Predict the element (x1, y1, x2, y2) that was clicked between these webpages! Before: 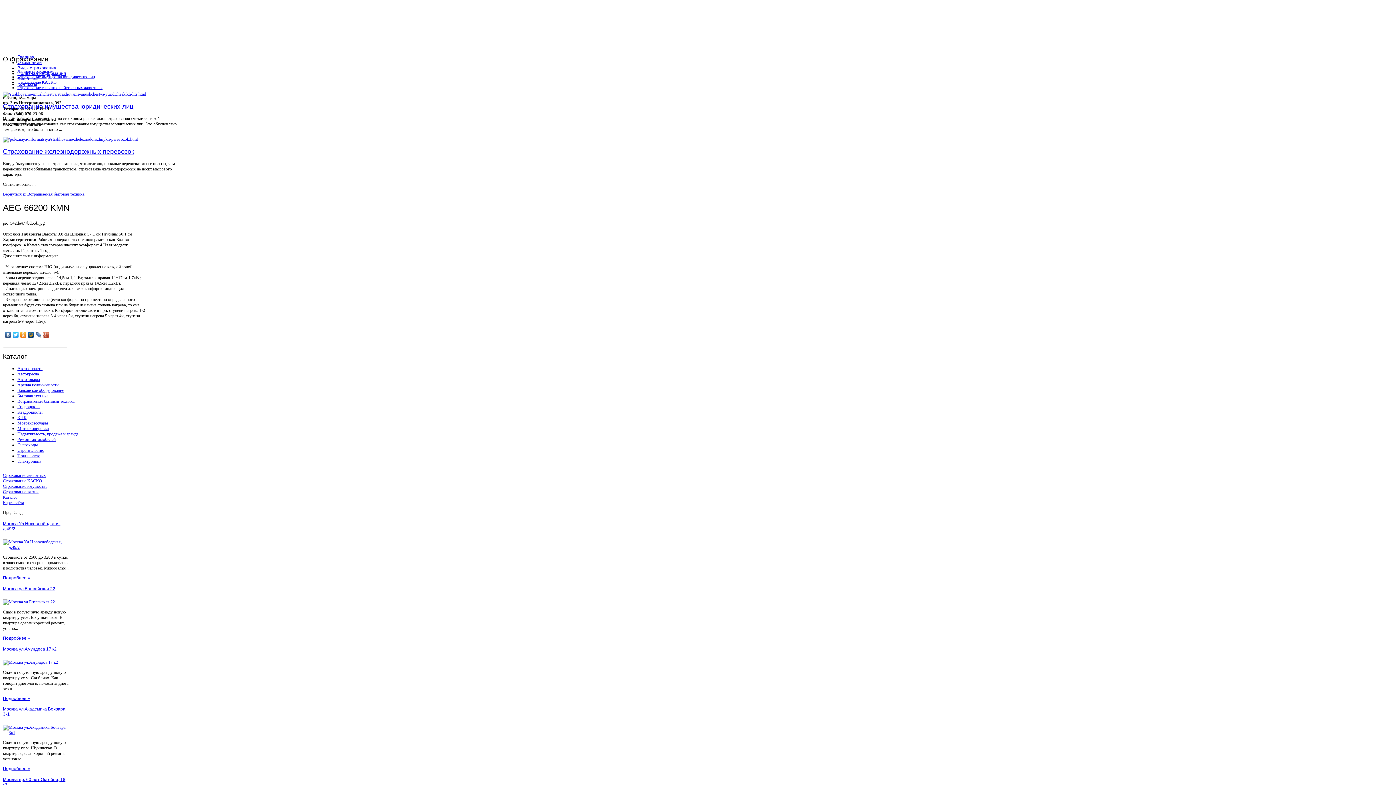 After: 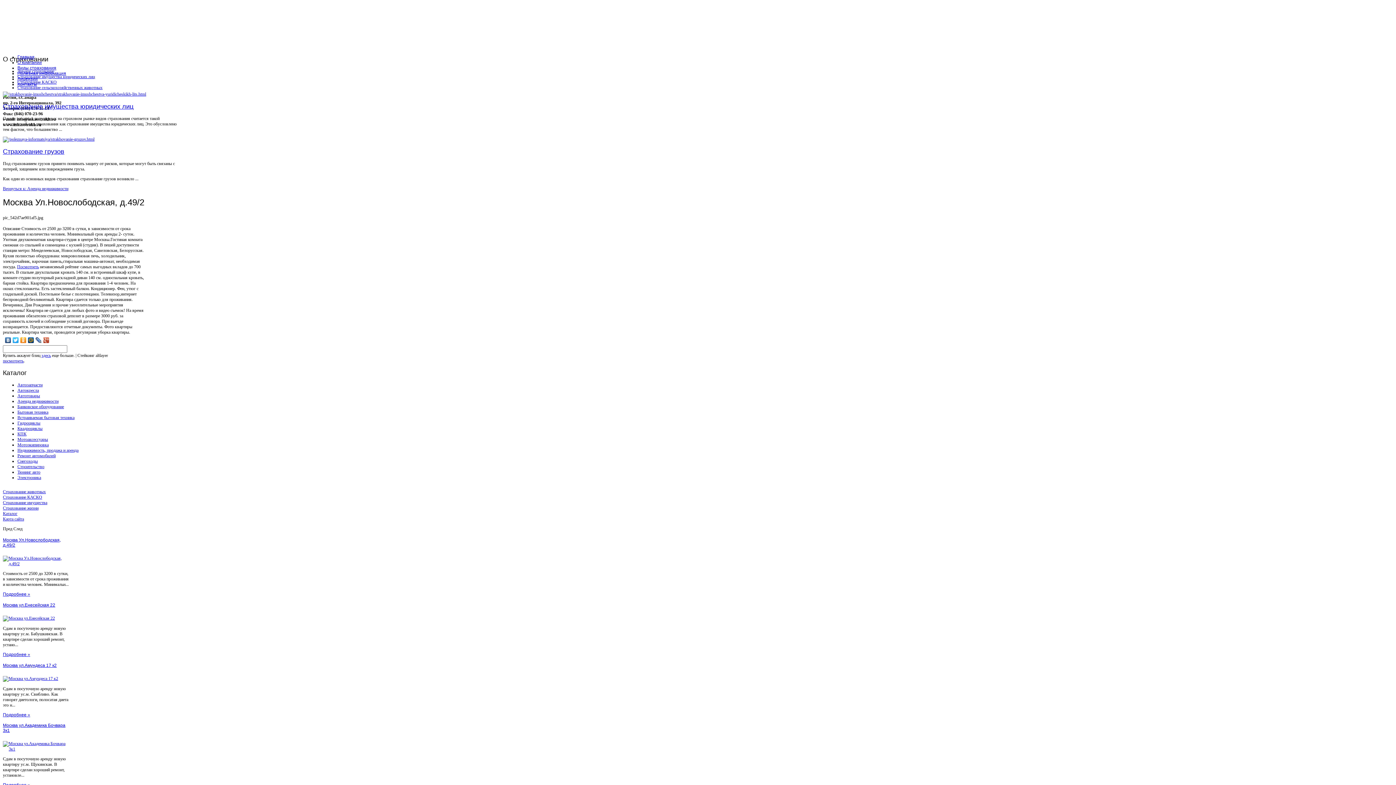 Action: bbox: (2, 544, 70, 550)